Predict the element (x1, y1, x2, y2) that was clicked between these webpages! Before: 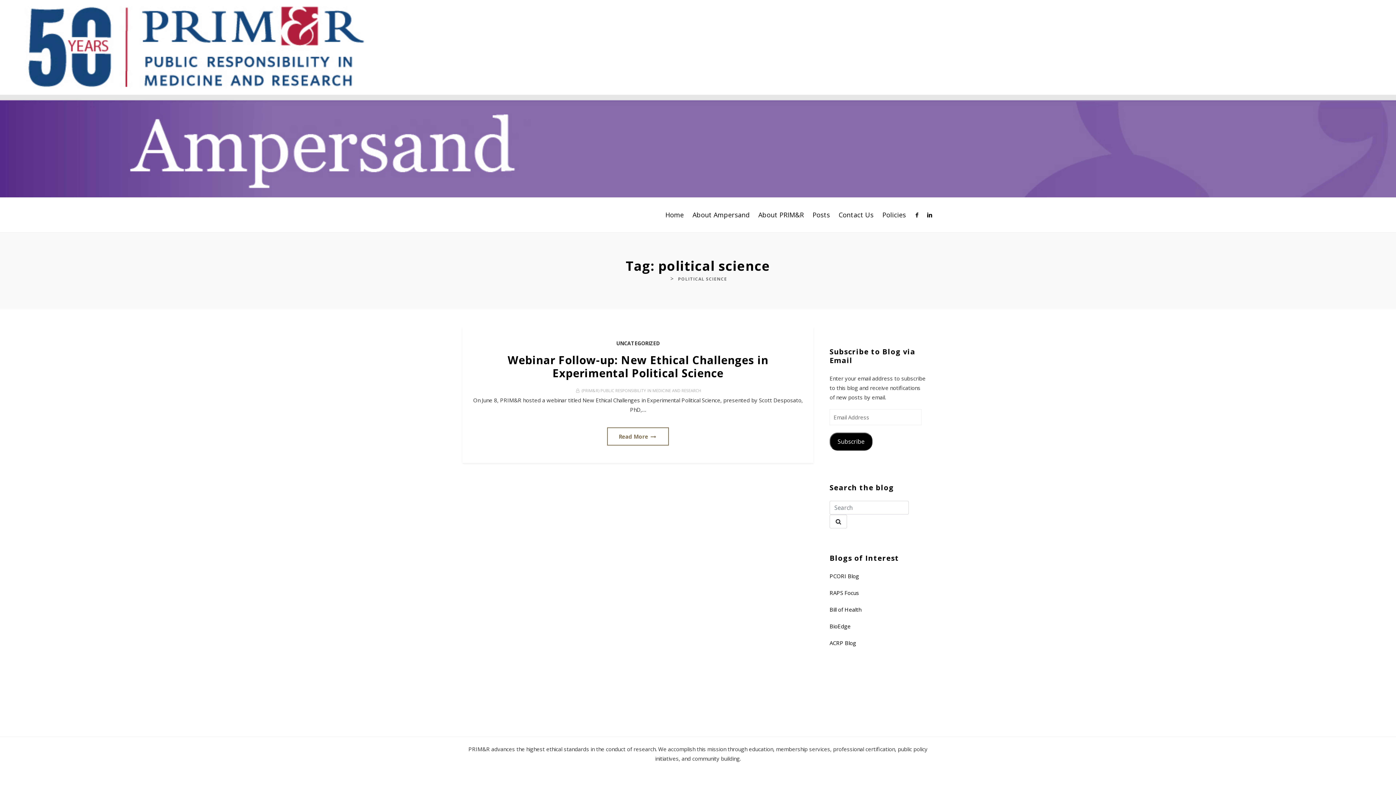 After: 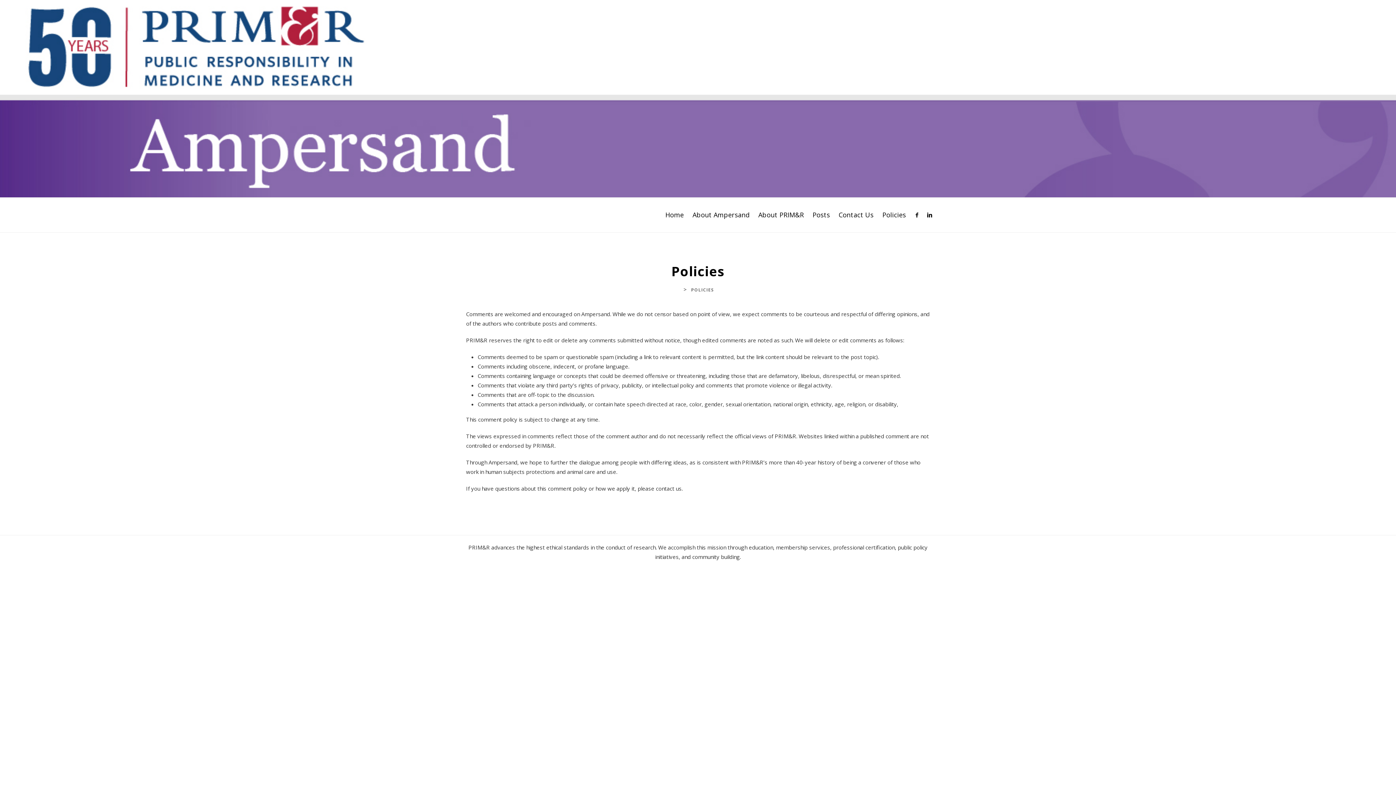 Action: label: Policies bbox: (878, 206, 909, 223)